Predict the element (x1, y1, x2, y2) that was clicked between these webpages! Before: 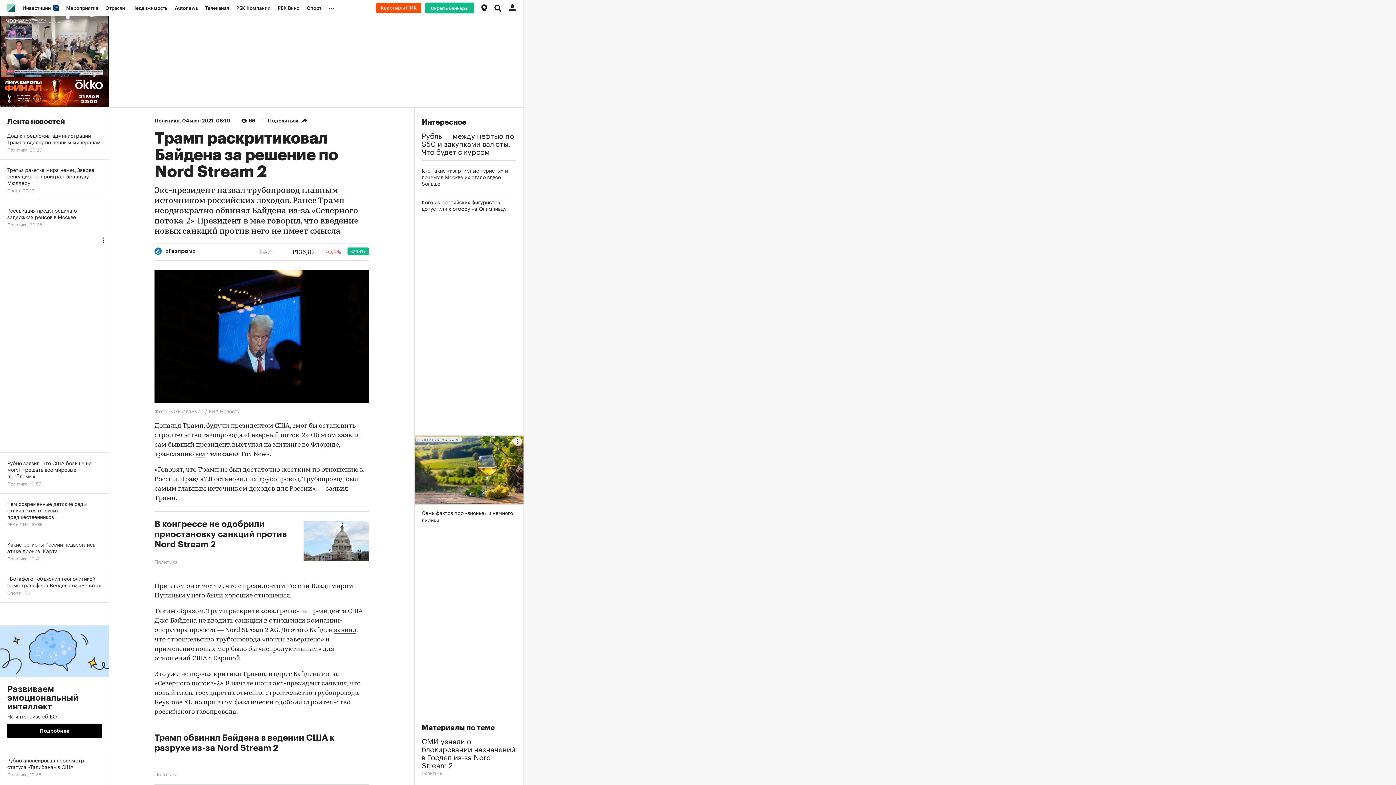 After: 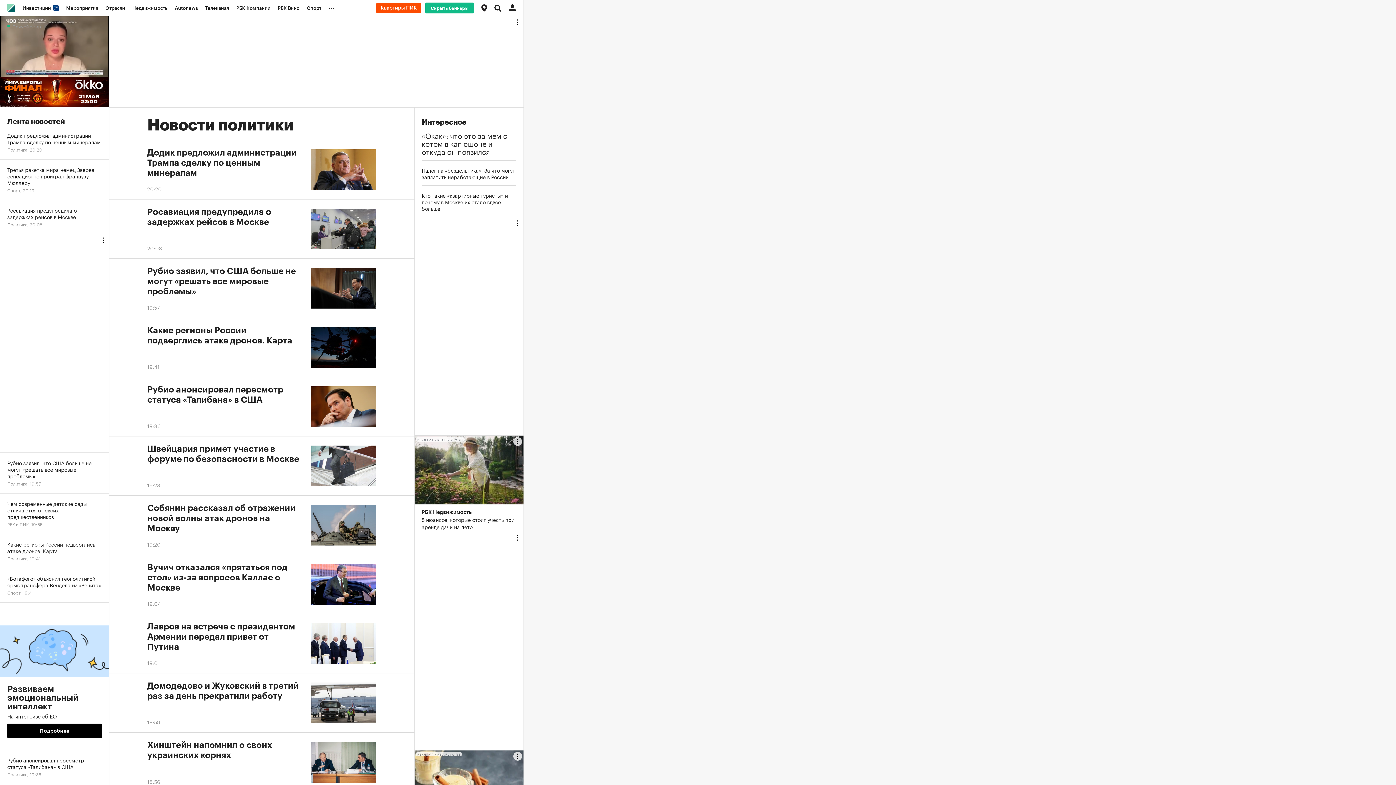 Action: bbox: (154, 118, 179, 123) label: Политика